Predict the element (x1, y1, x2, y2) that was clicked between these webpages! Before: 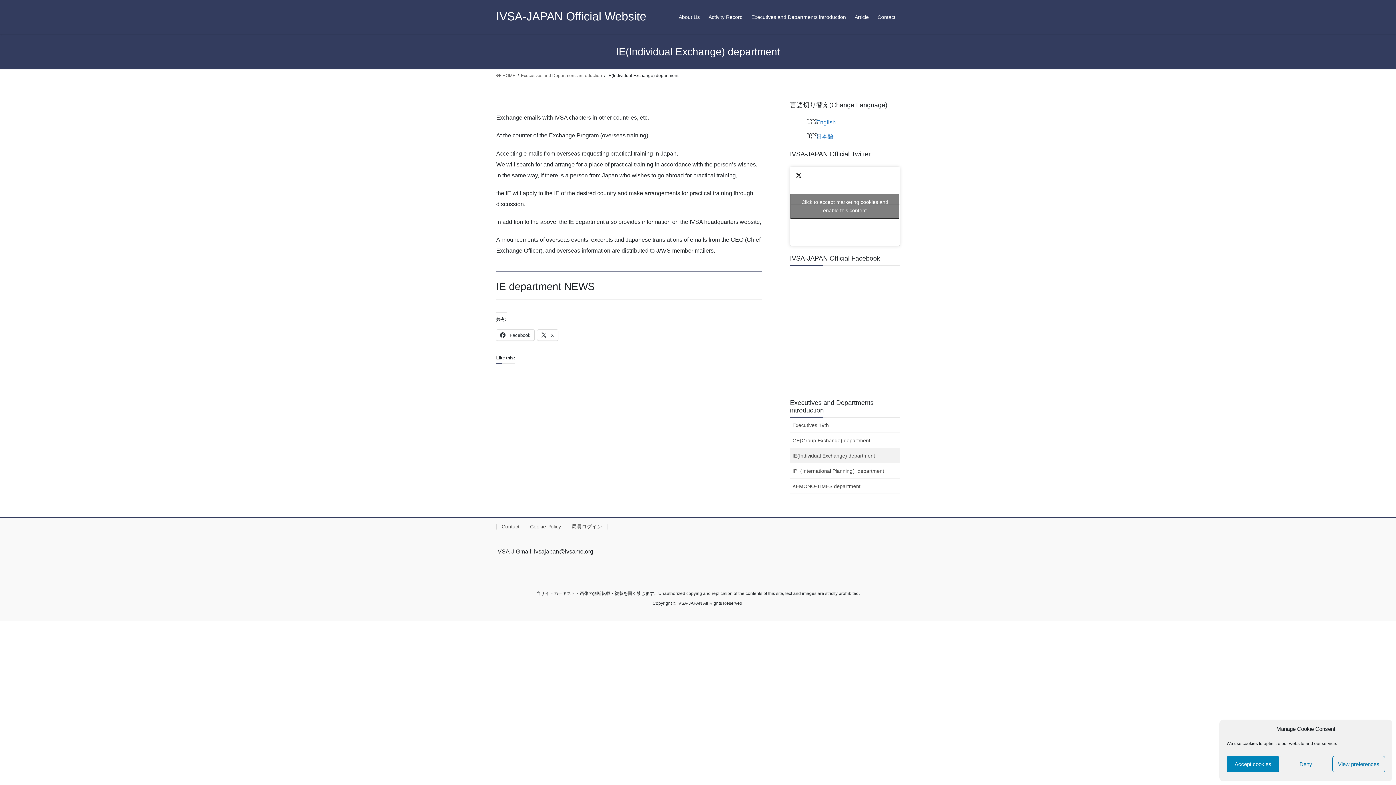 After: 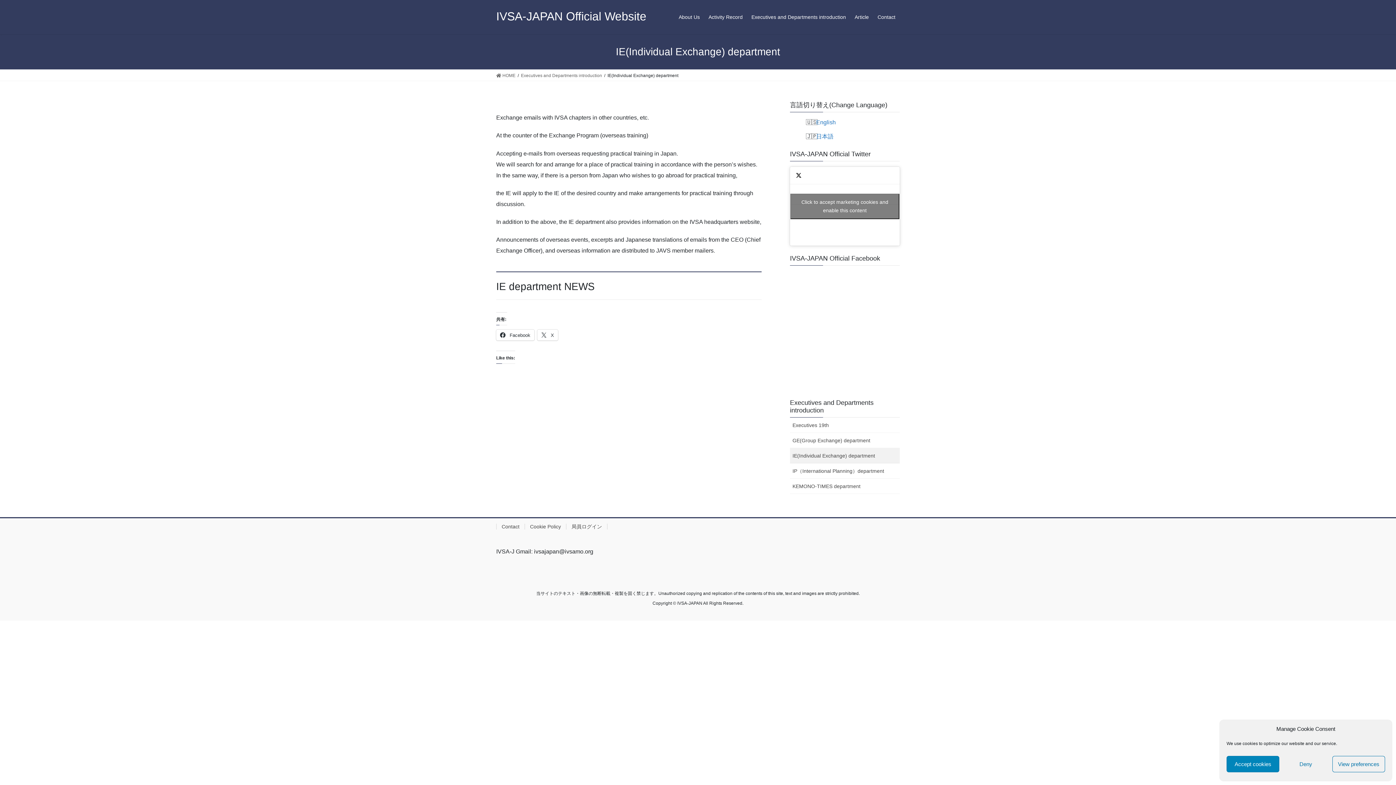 Action: label: IE(Individual Exchange) department bbox: (790, 448, 900, 463)